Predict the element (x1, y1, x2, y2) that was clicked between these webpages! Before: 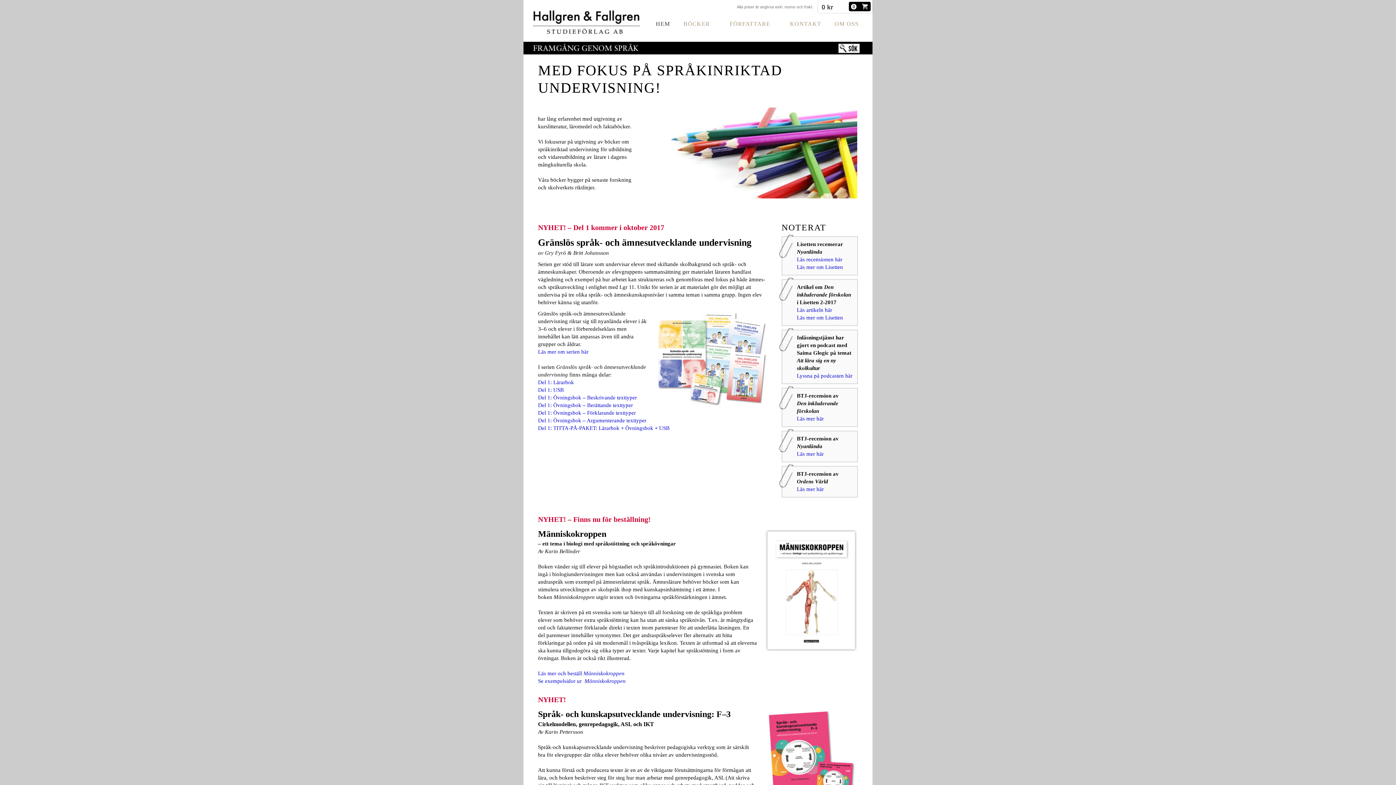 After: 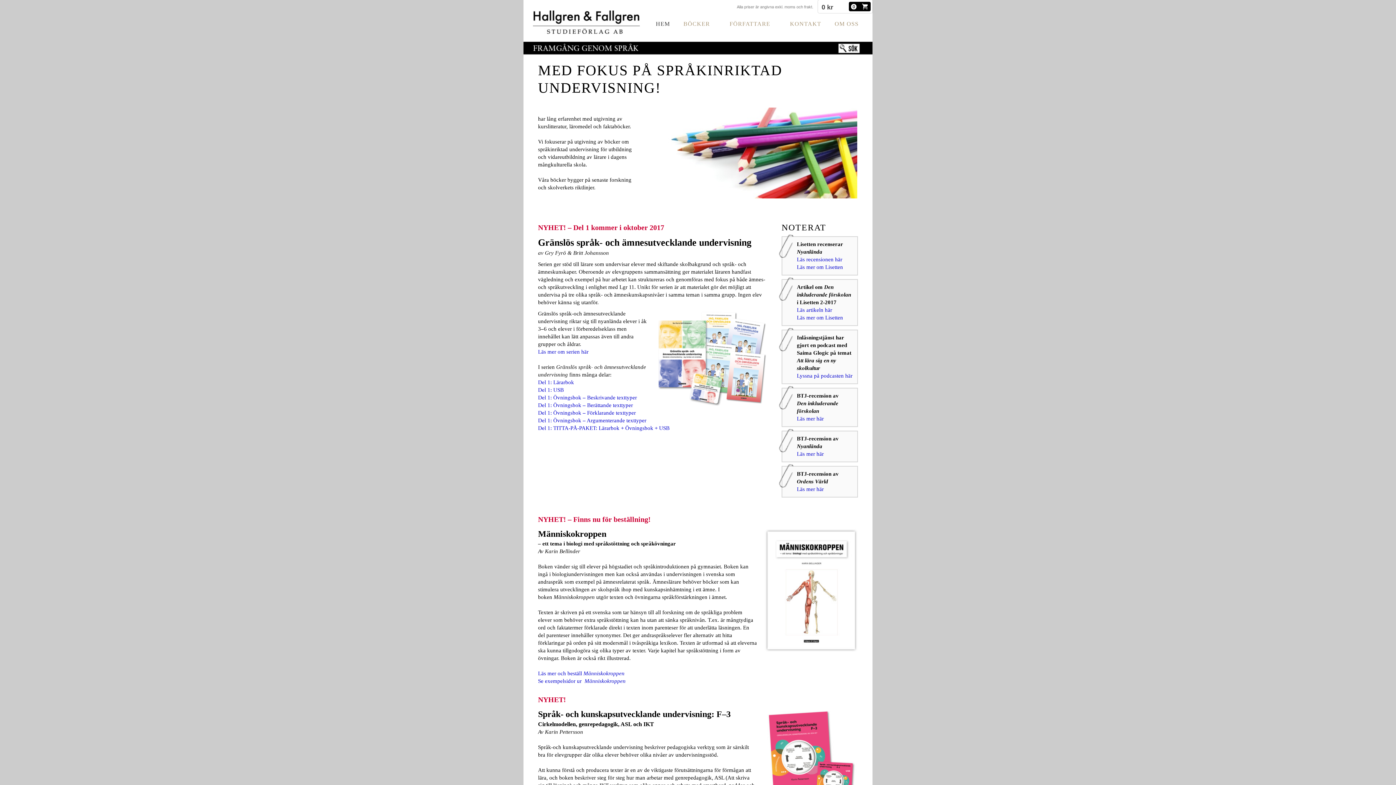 Action: label: Lyssna på podcasten här bbox: (797, 373, 852, 378)